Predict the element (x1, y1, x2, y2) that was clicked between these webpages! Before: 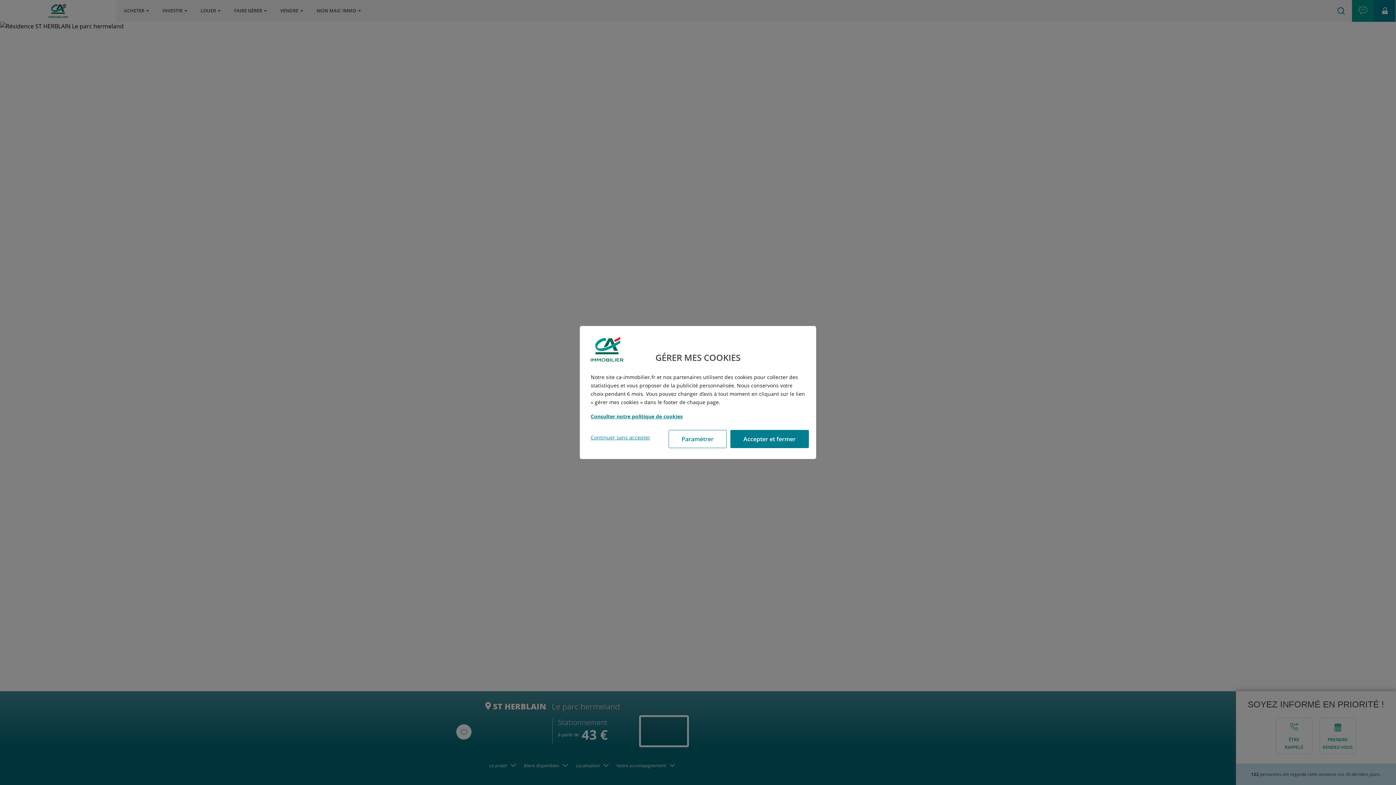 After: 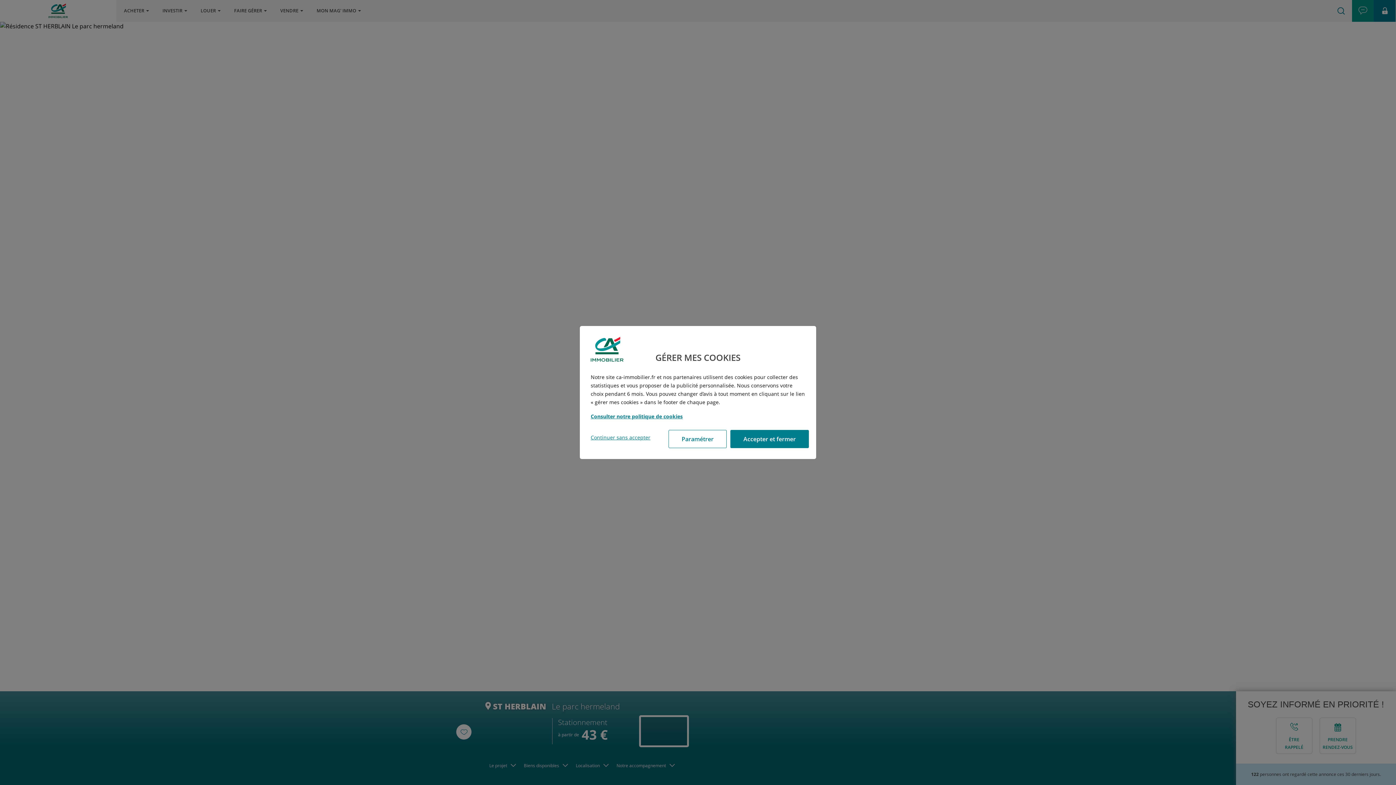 Action: bbox: (590, 413, 682, 420) label: Consulter notre politique de cookies